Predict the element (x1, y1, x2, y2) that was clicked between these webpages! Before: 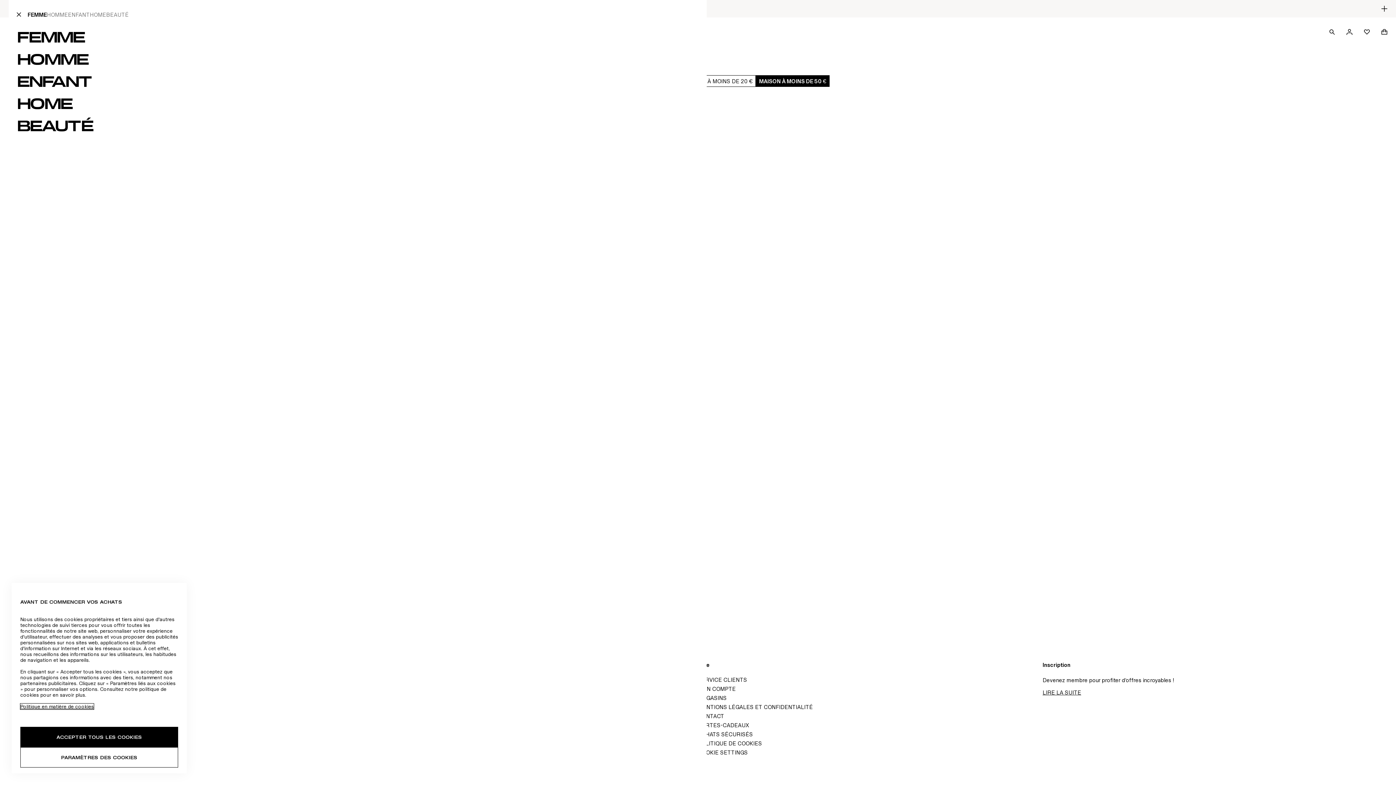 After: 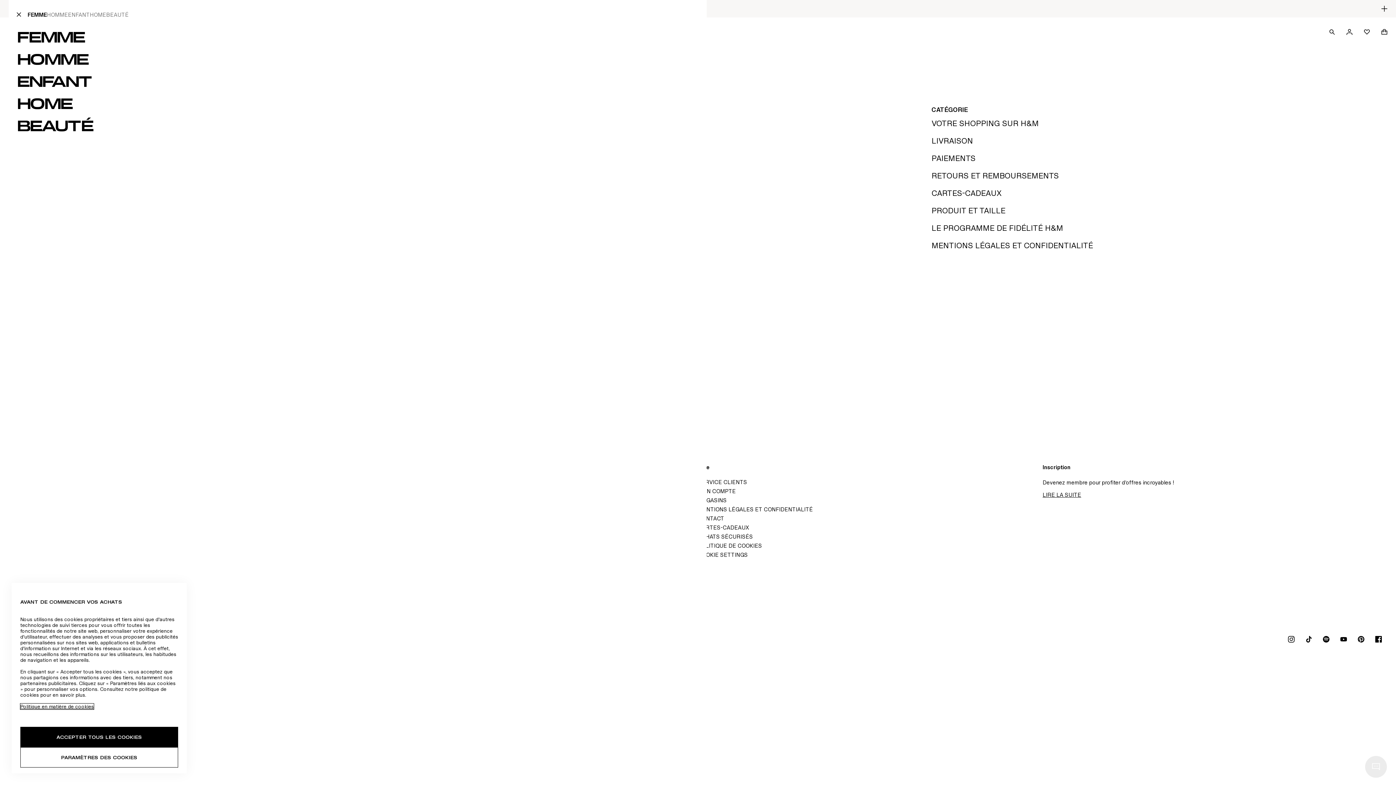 Action: label: CONTACT bbox: (698, 713, 724, 719)